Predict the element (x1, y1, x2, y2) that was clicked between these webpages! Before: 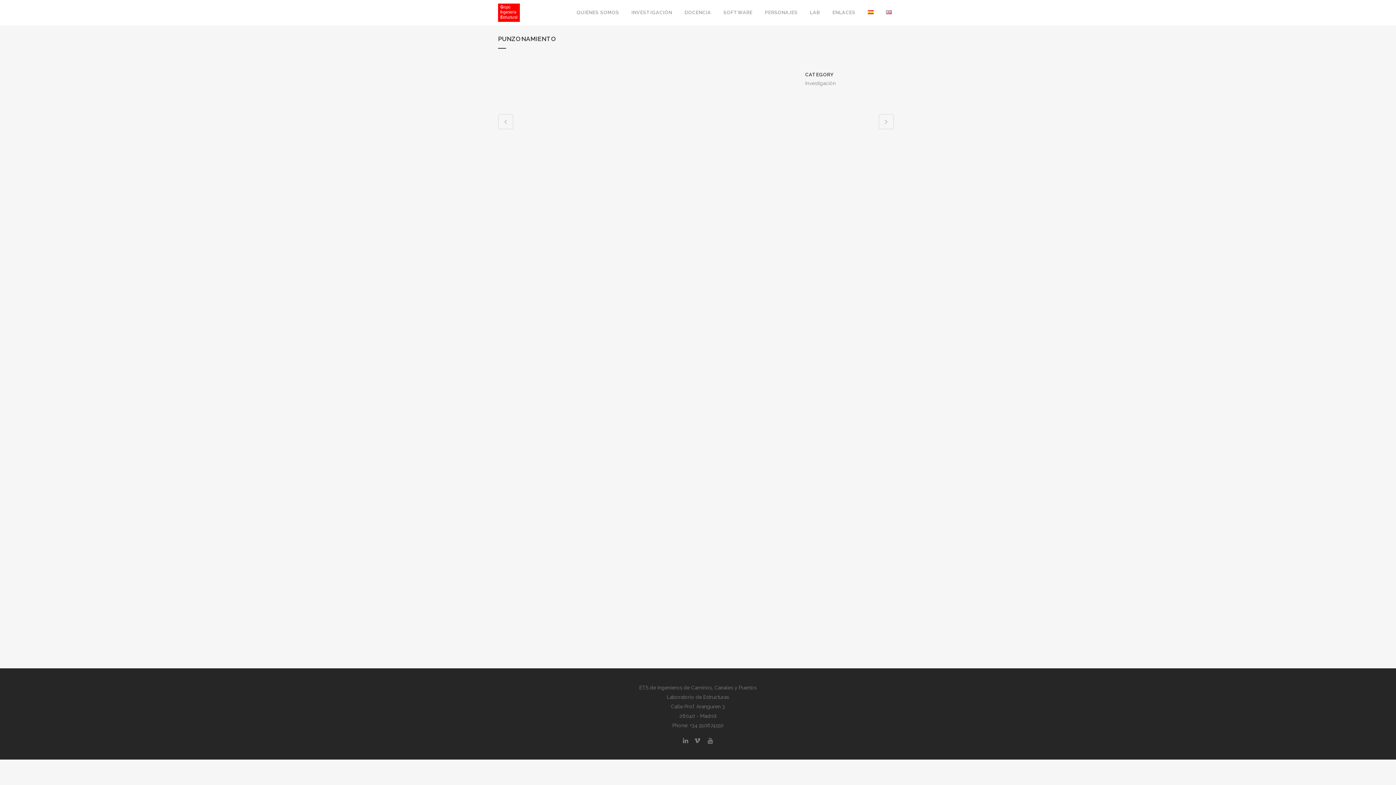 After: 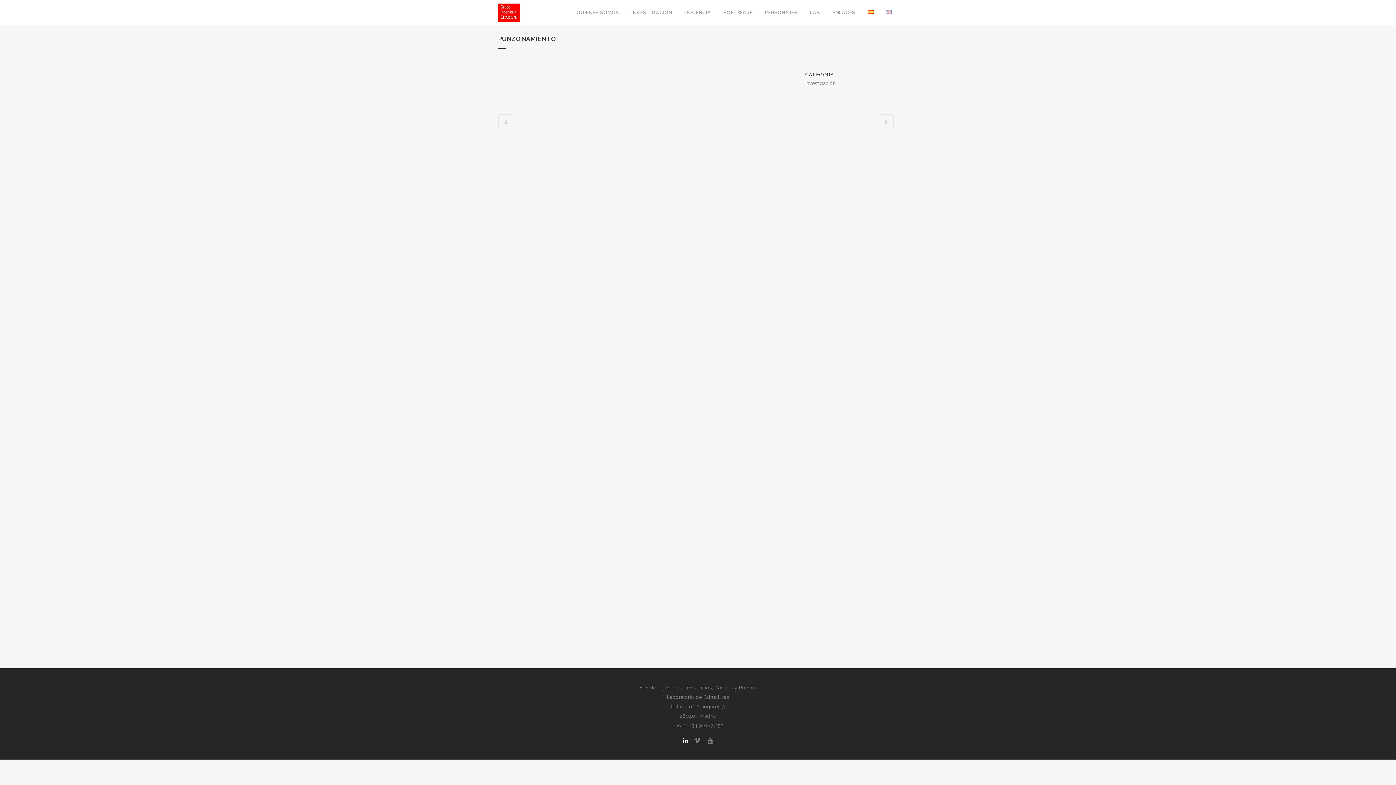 Action: bbox: (683, 737, 694, 743)